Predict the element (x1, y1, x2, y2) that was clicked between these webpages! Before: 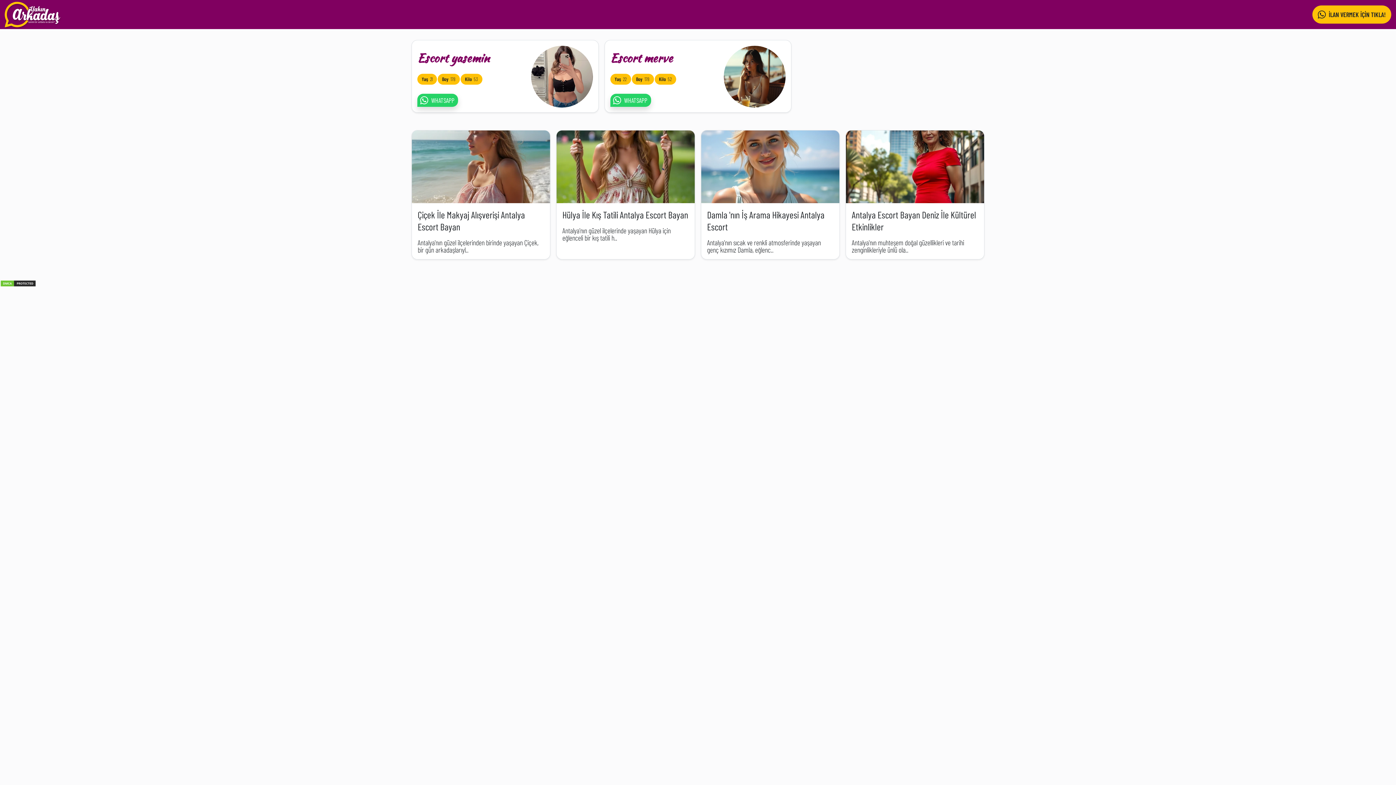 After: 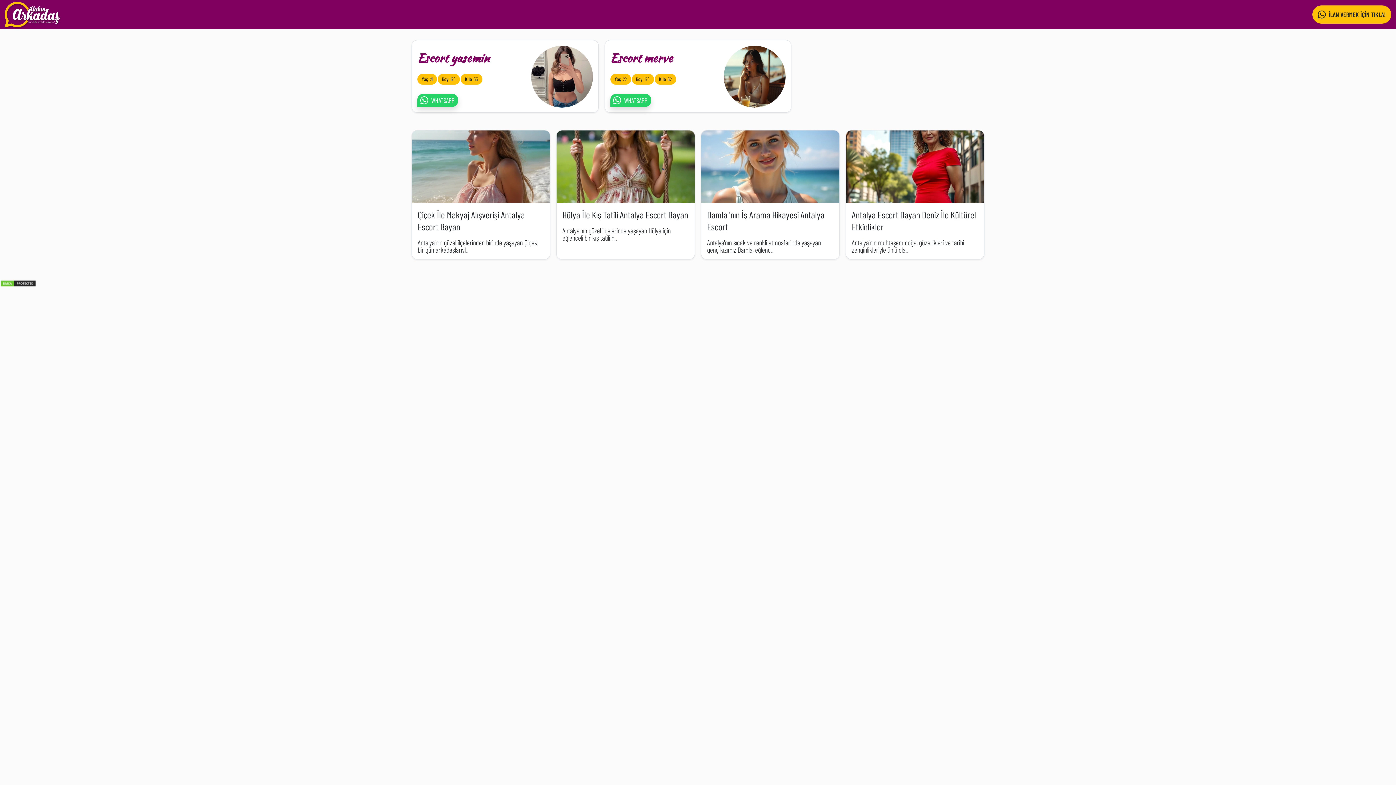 Action: bbox: (1312, 5, 1391, 23) label: İLAN VERMEK İÇİN TIKLA!